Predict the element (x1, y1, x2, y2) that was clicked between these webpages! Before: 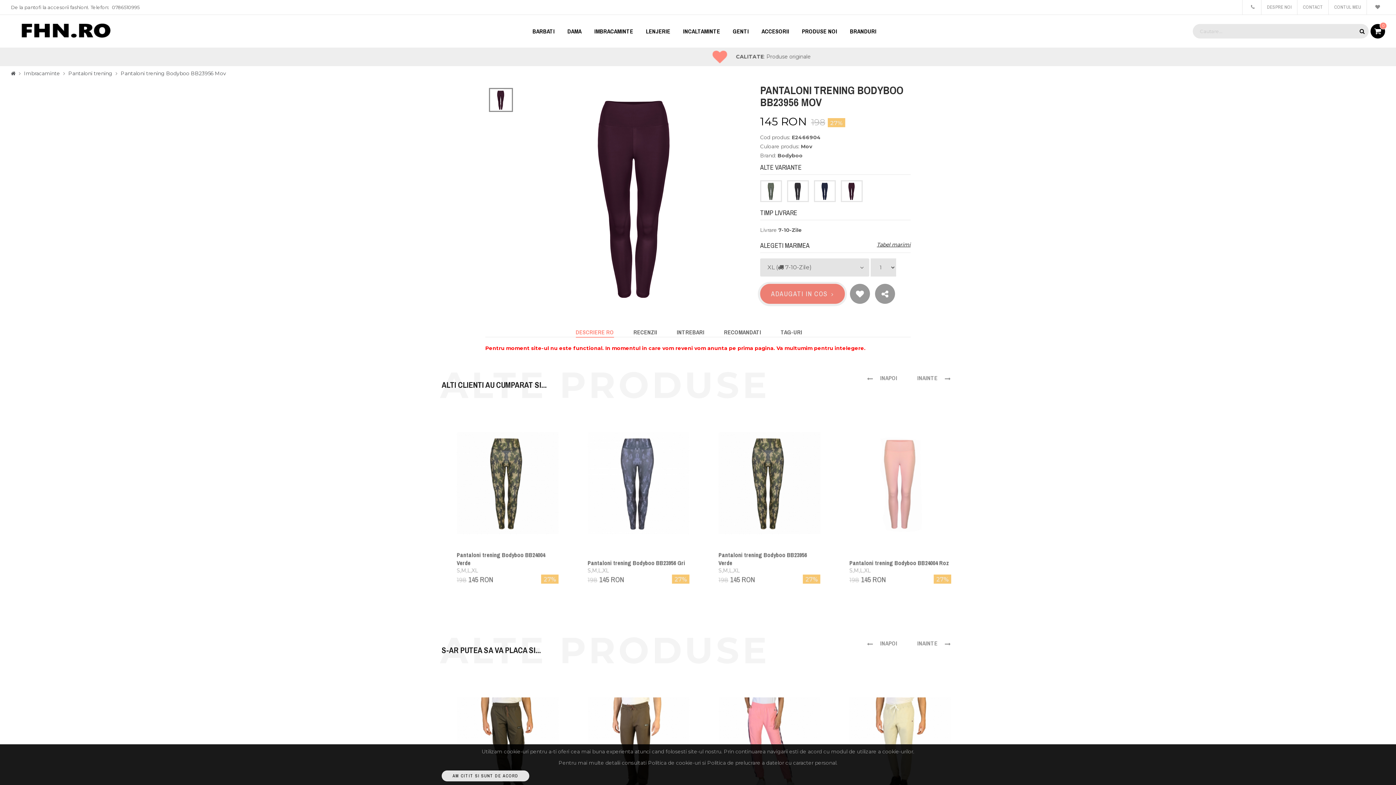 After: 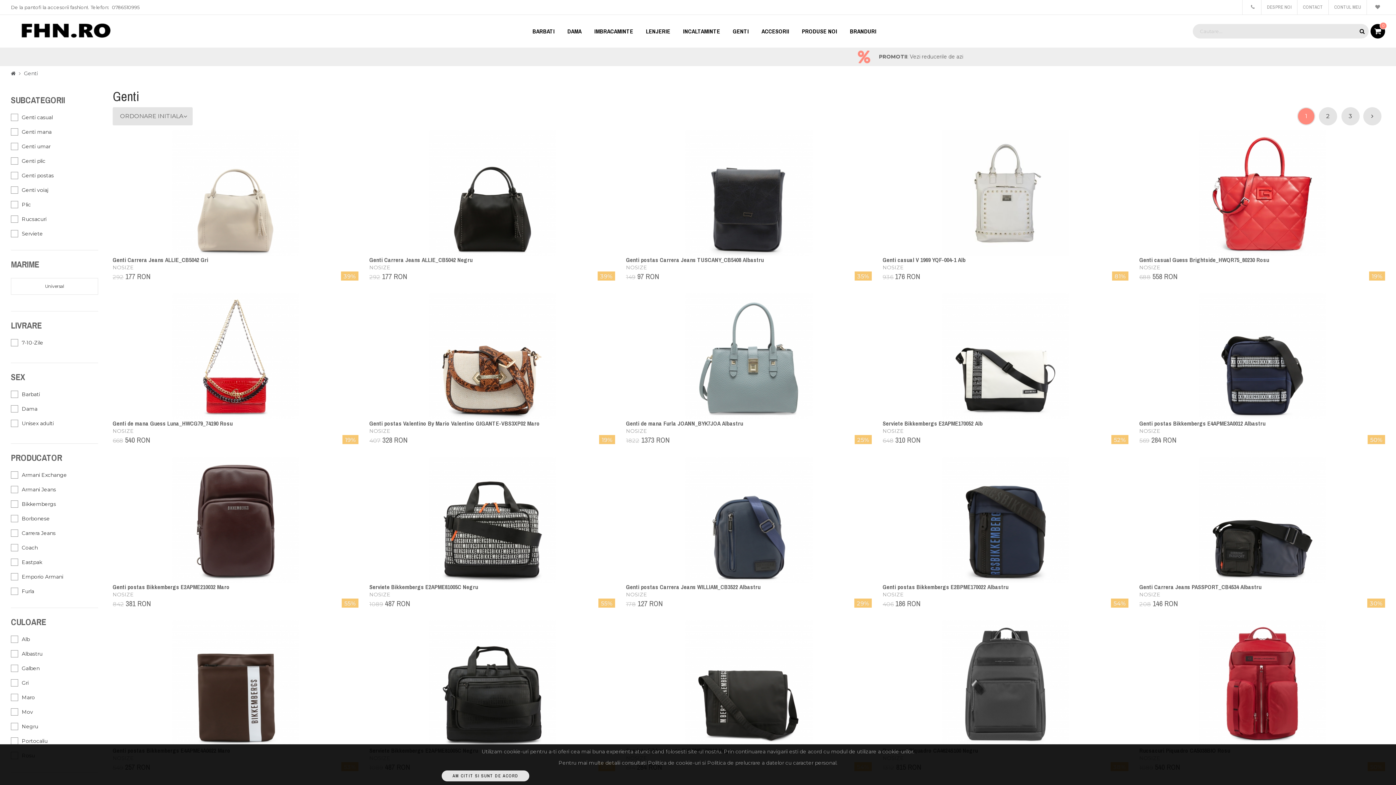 Action: bbox: (727, 14, 754, 47) label: GENTI